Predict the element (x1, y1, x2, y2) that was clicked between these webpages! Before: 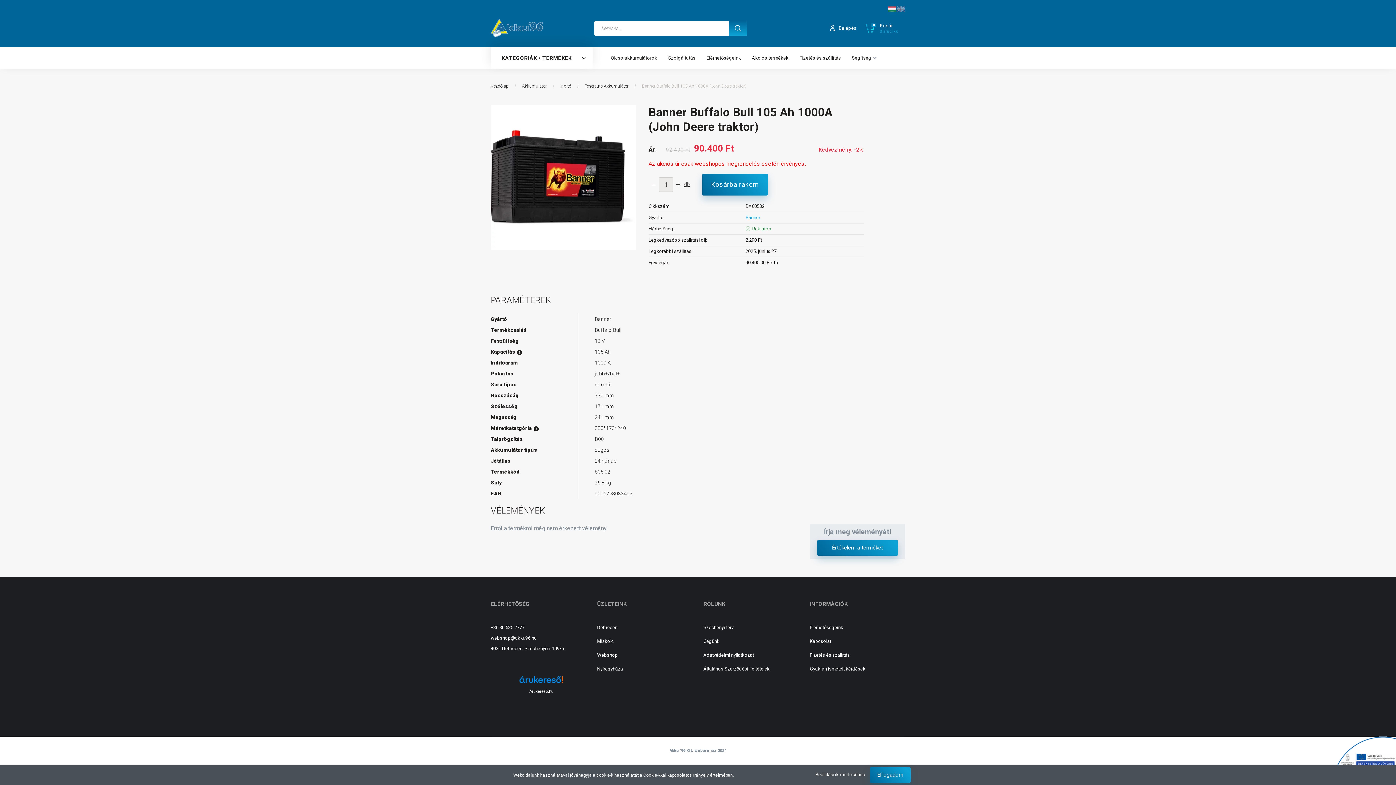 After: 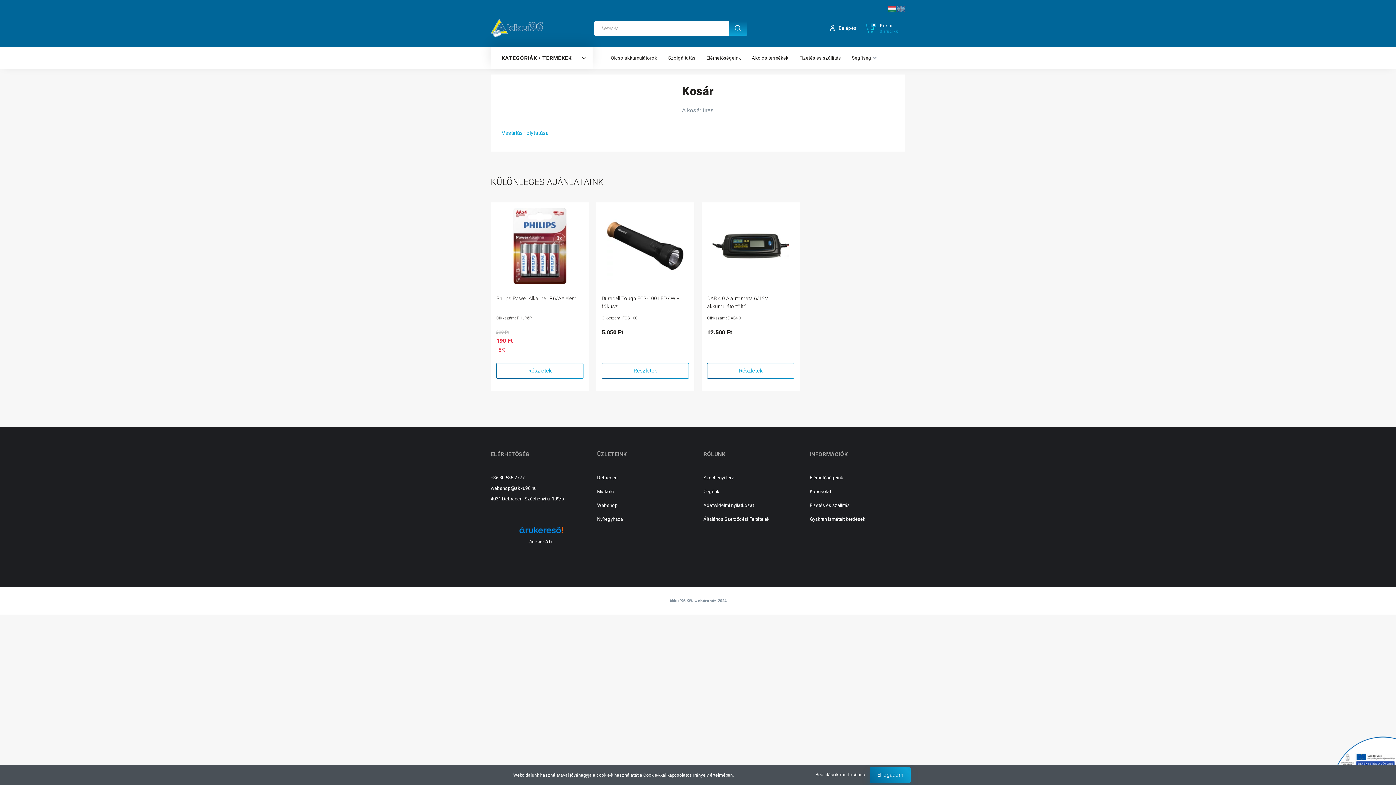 Action: label: 0
Kosár
0 árucikk bbox: (865, 17, 905, 39)